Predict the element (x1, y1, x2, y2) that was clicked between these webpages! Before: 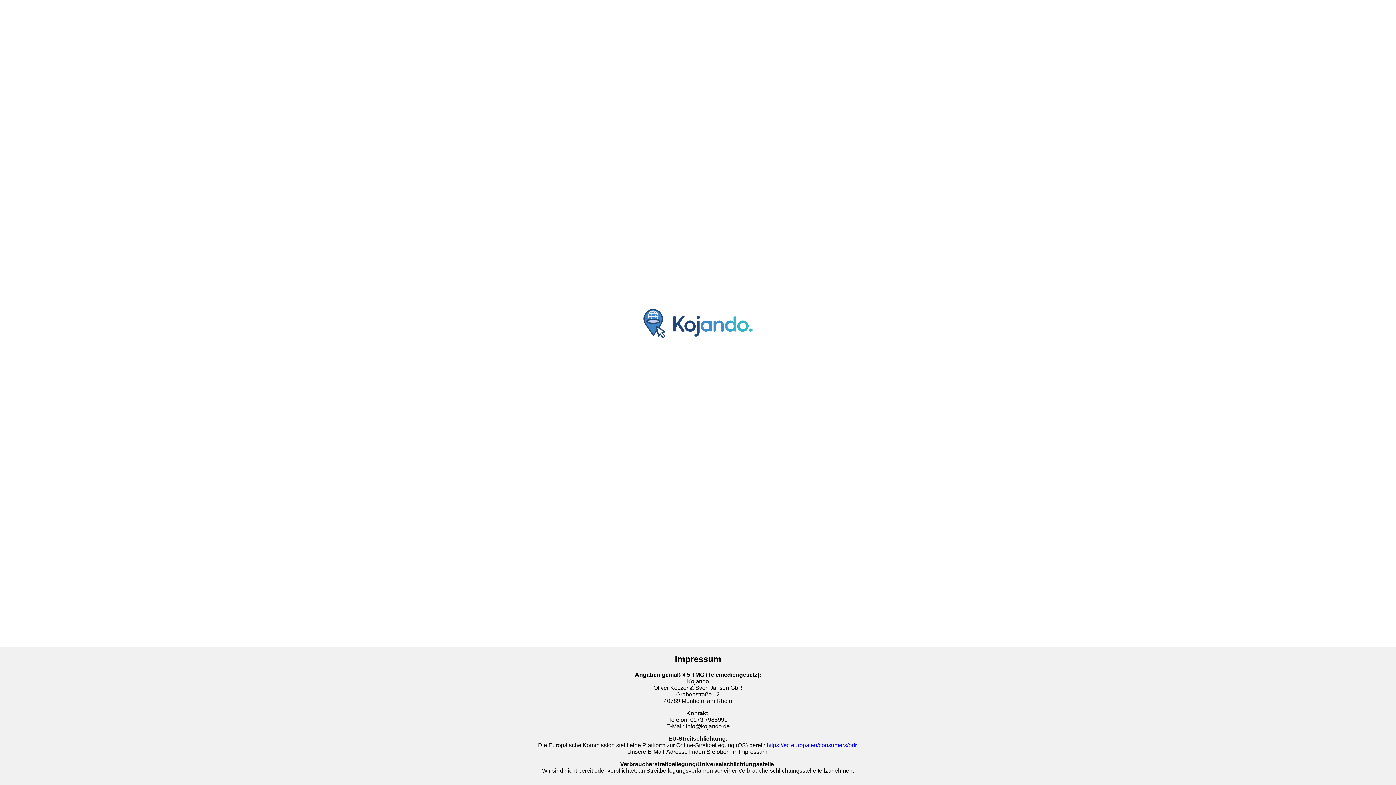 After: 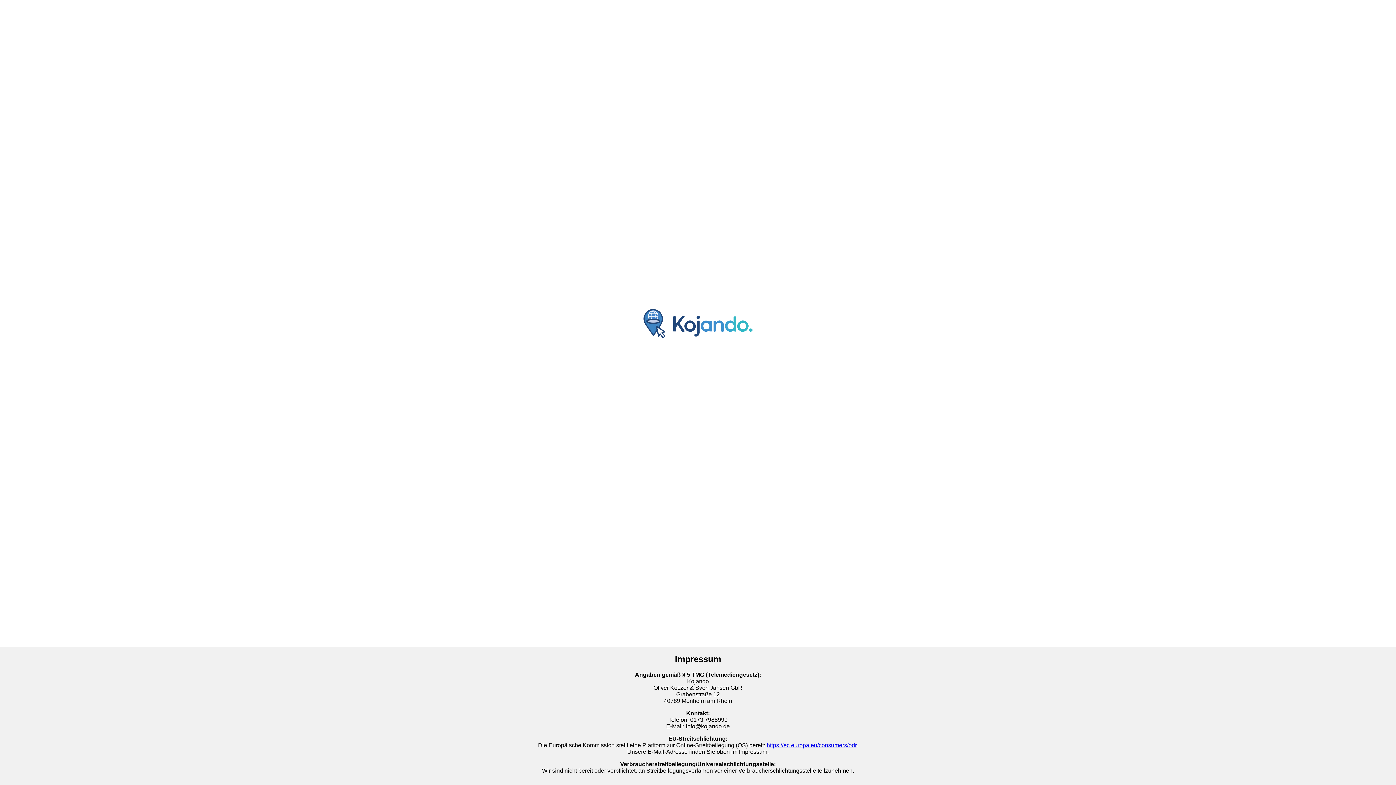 Action: label: https://ec.europa.eu/consumers/odr bbox: (766, 742, 856, 748)